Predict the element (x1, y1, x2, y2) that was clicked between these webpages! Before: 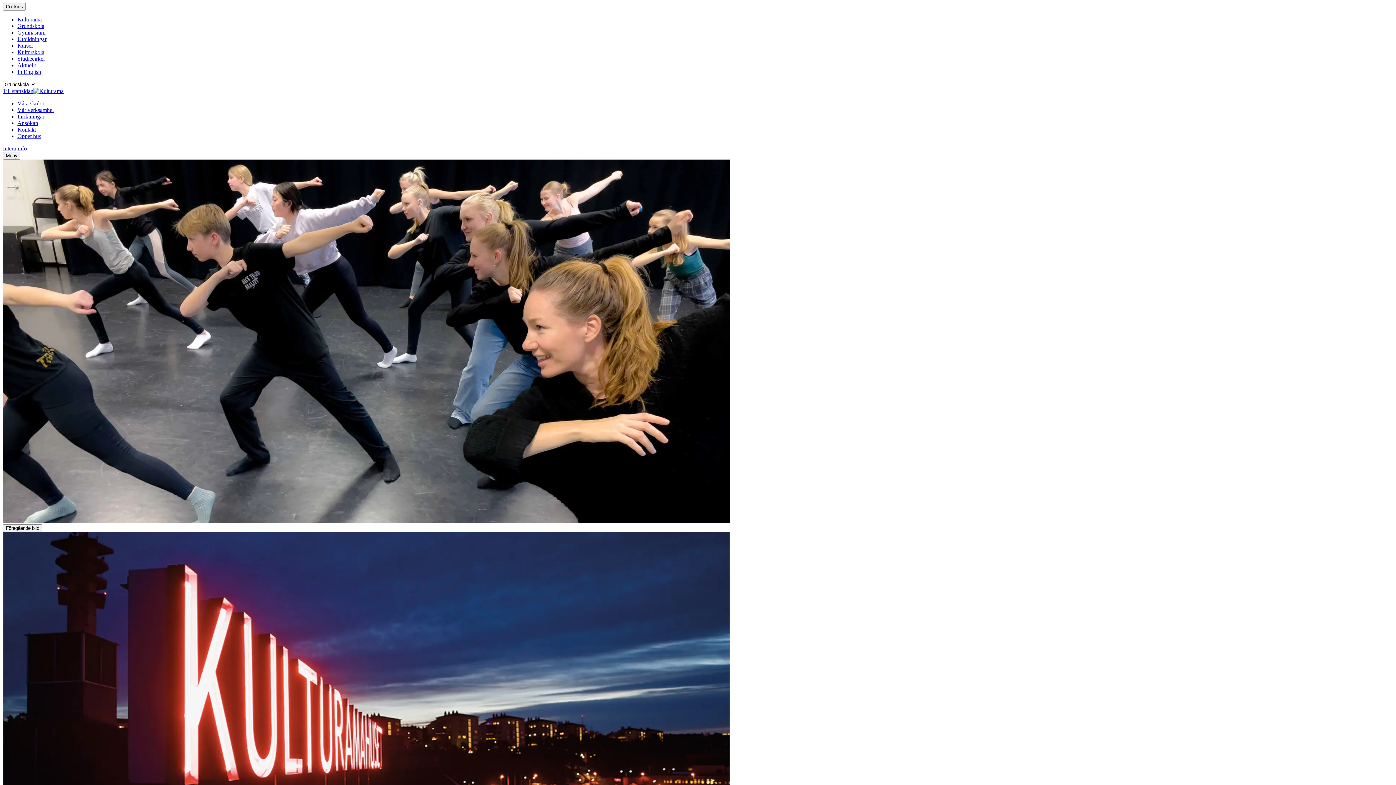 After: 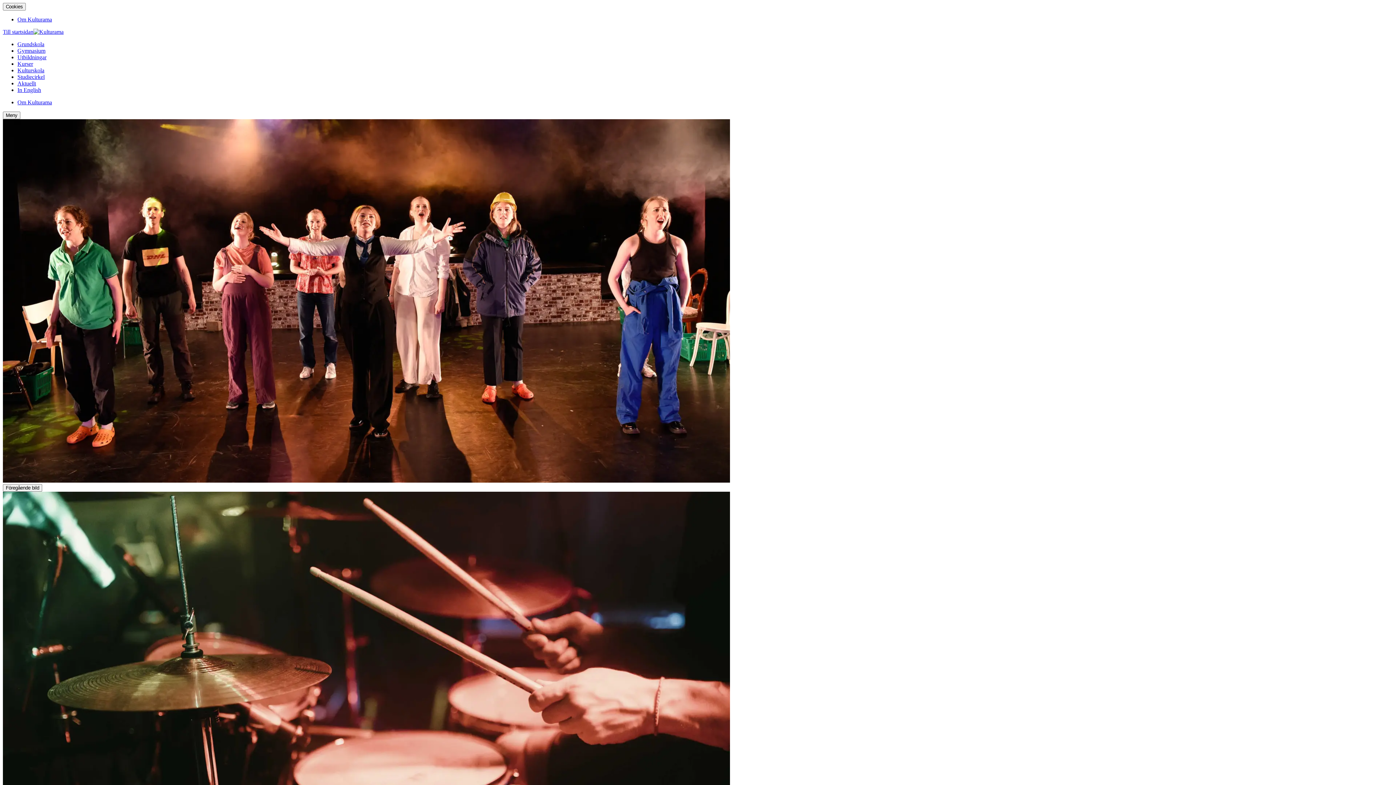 Action: label: Till startsidan bbox: (2, 88, 63, 94)